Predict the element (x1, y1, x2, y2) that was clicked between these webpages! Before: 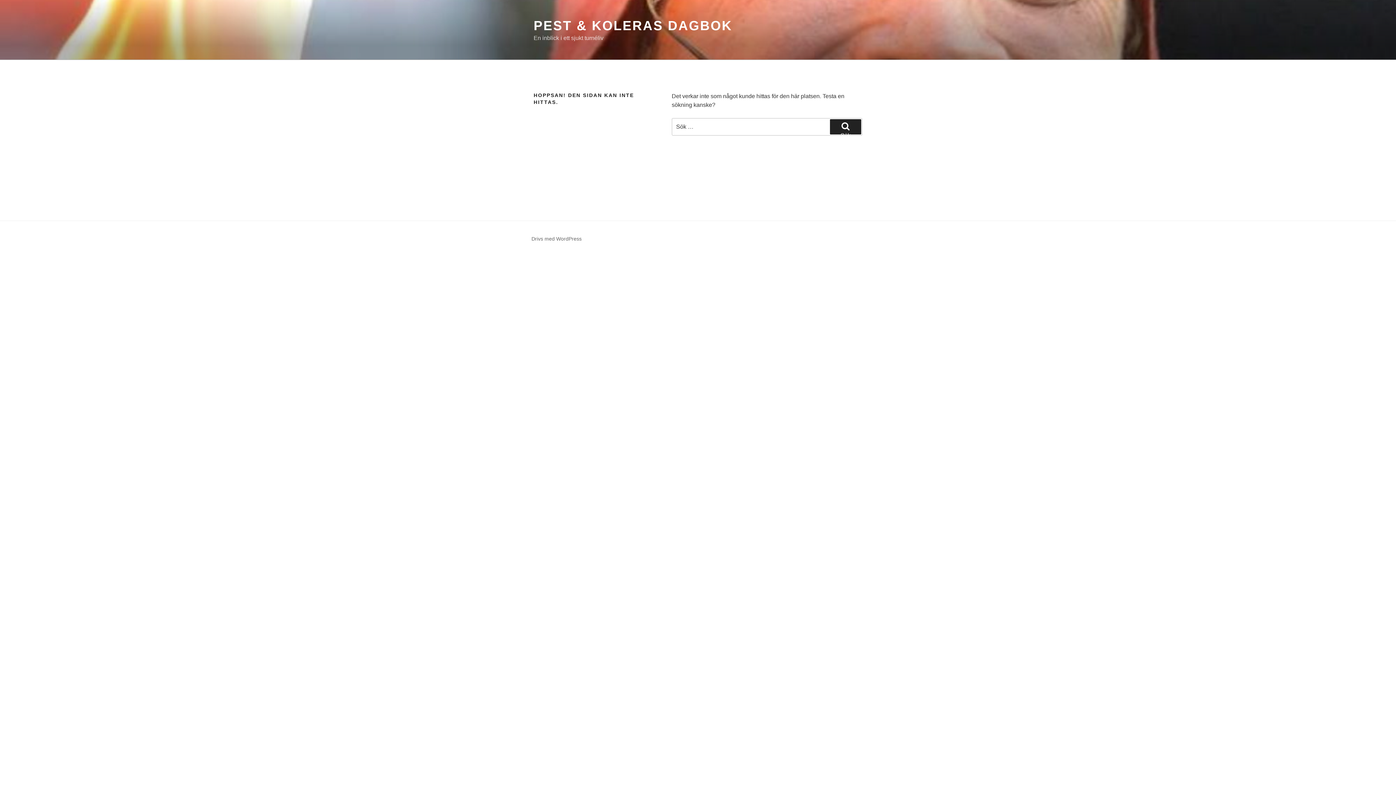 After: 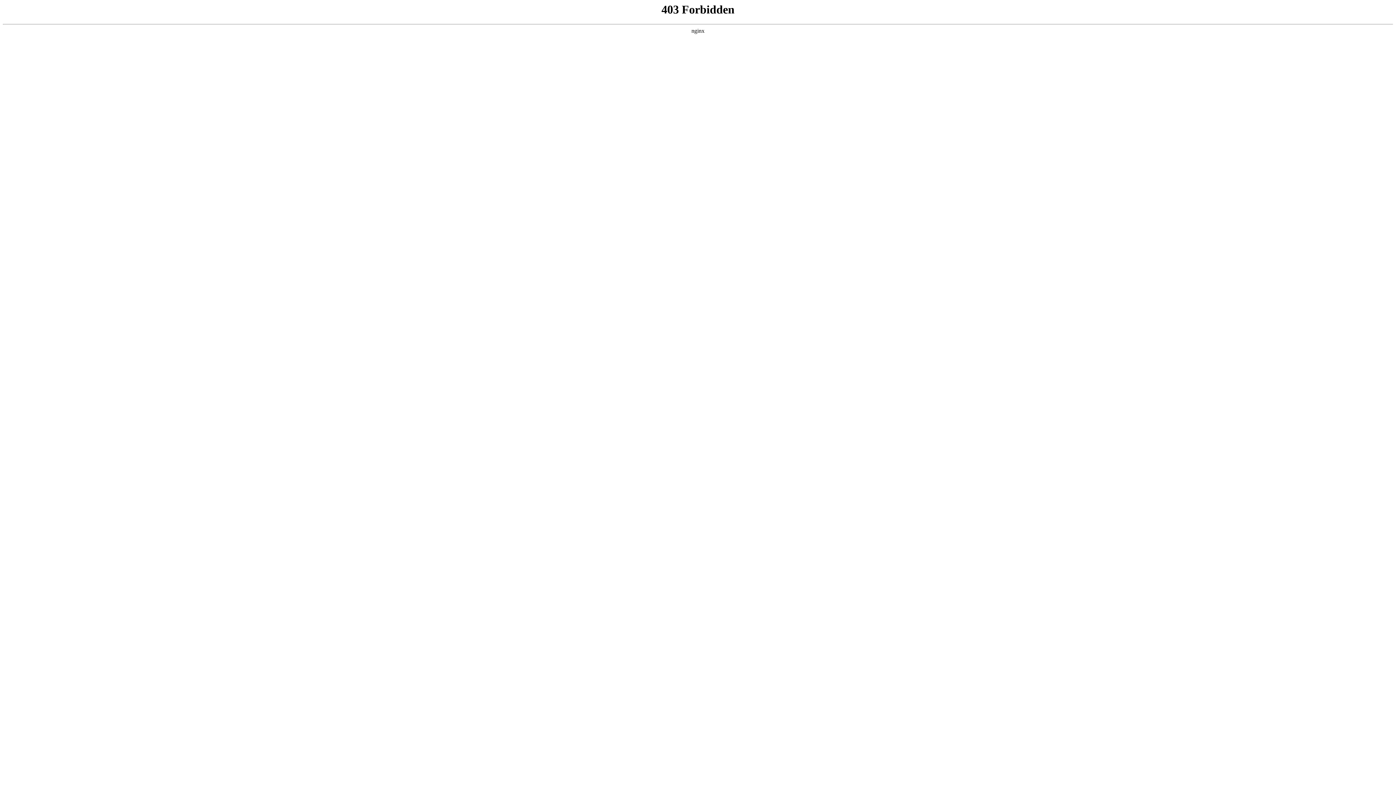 Action: label: Drivs med WordPress bbox: (531, 236, 581, 241)